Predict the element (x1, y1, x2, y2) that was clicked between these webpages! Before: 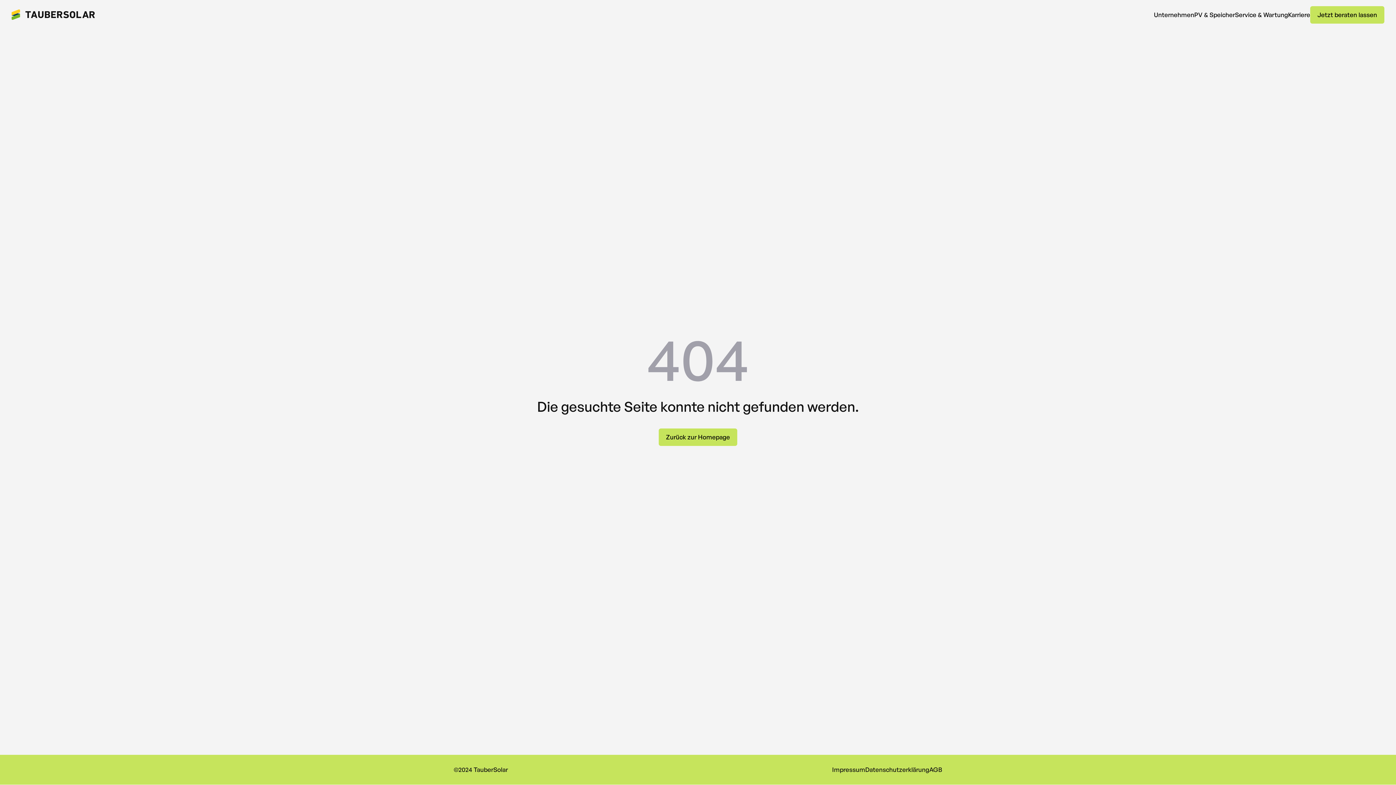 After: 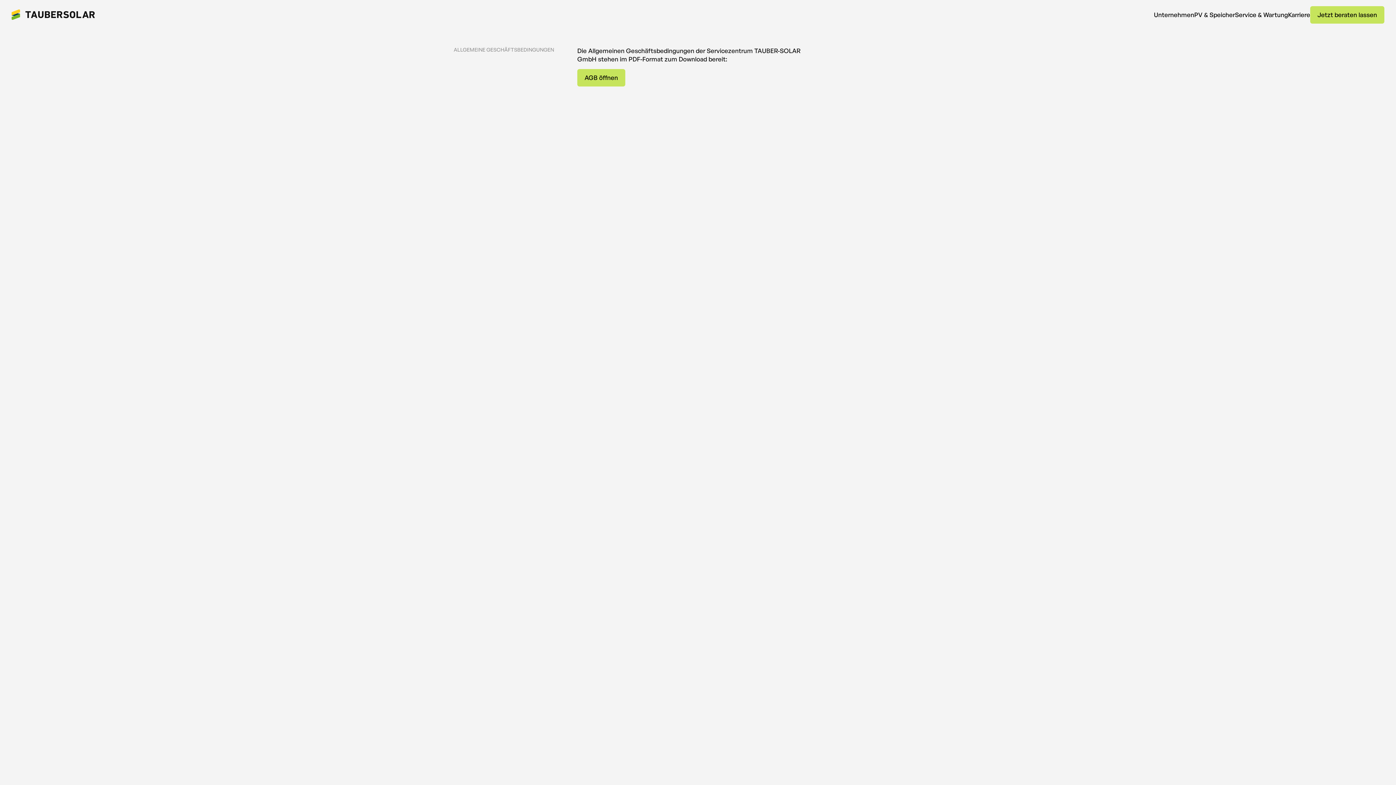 Action: bbox: (929, 766, 942, 773) label: AGB